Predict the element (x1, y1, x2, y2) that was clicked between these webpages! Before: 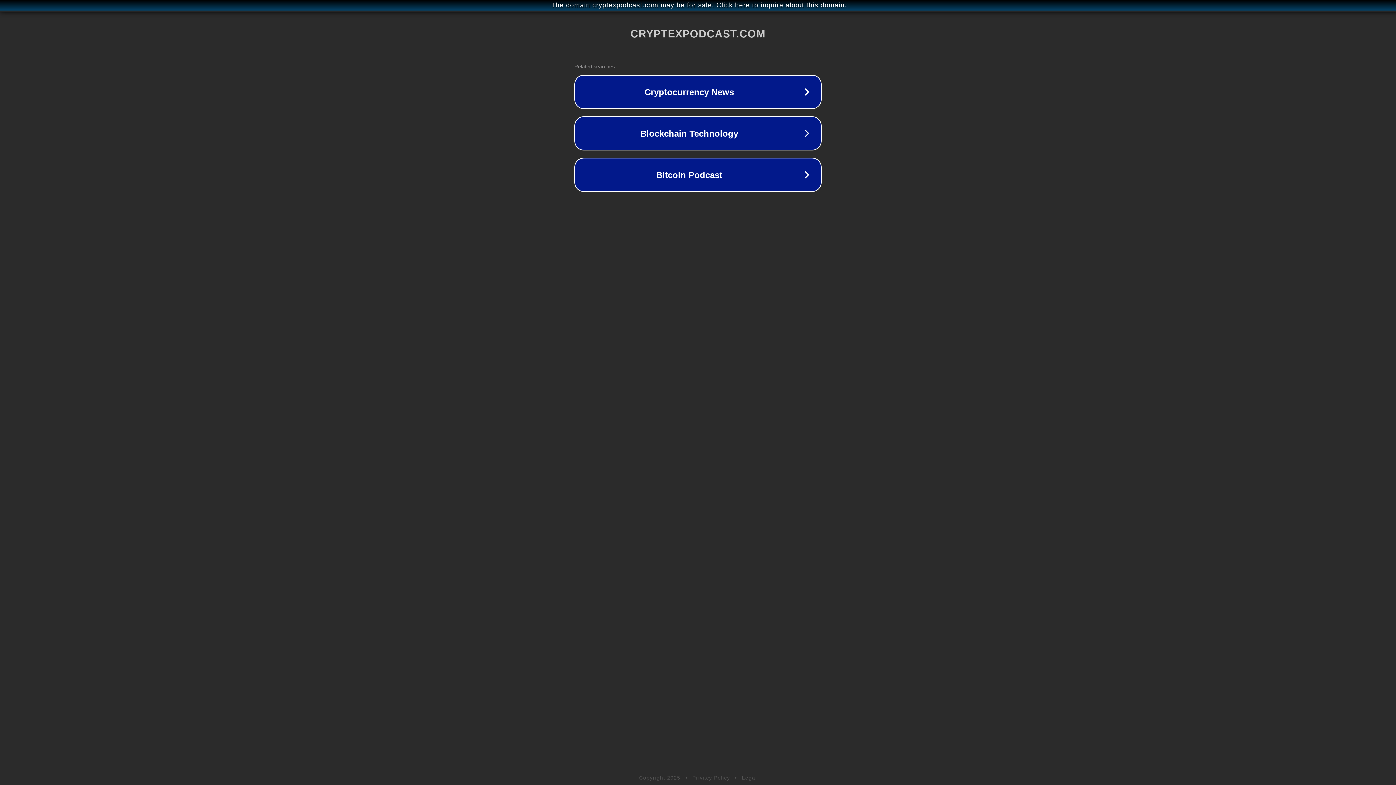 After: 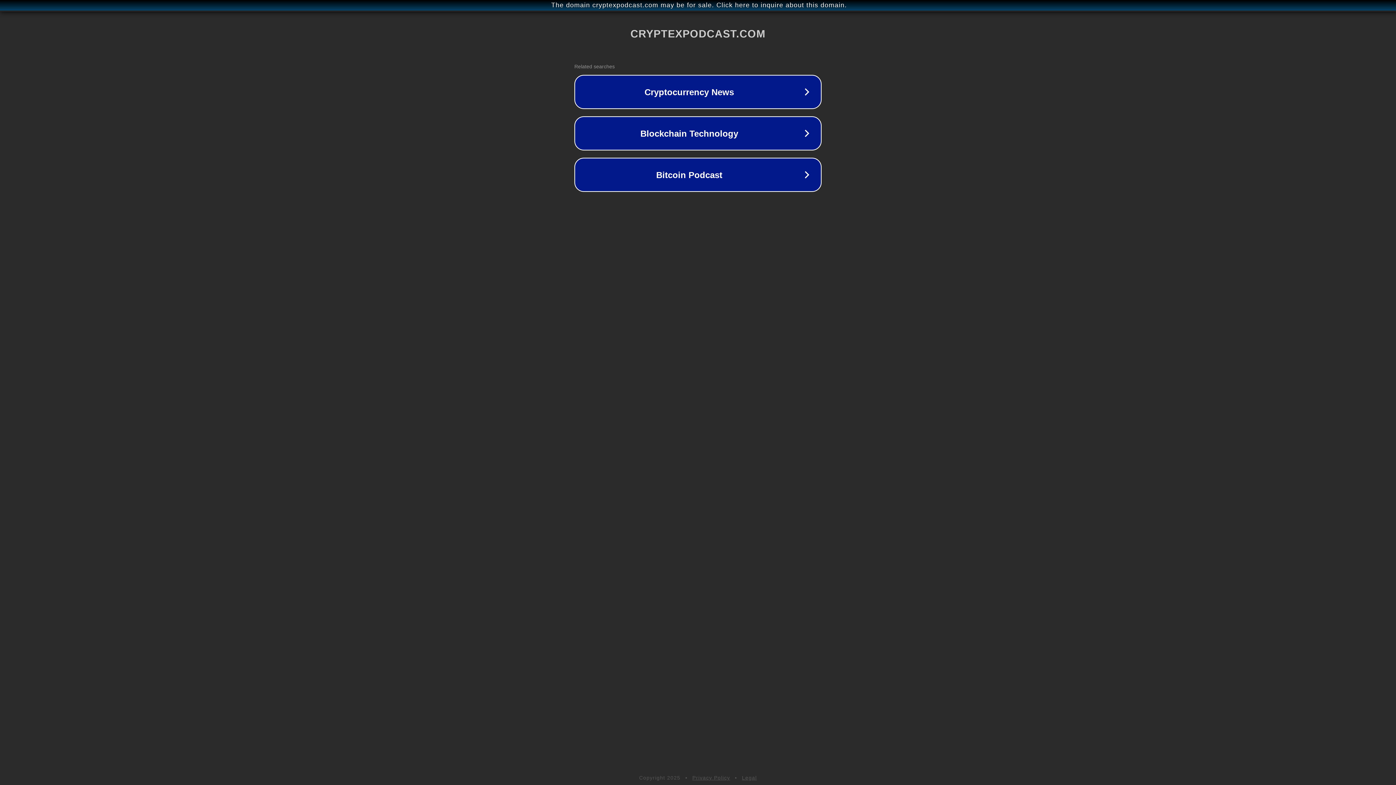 Action: bbox: (692, 775, 730, 781) label: Privacy Policy